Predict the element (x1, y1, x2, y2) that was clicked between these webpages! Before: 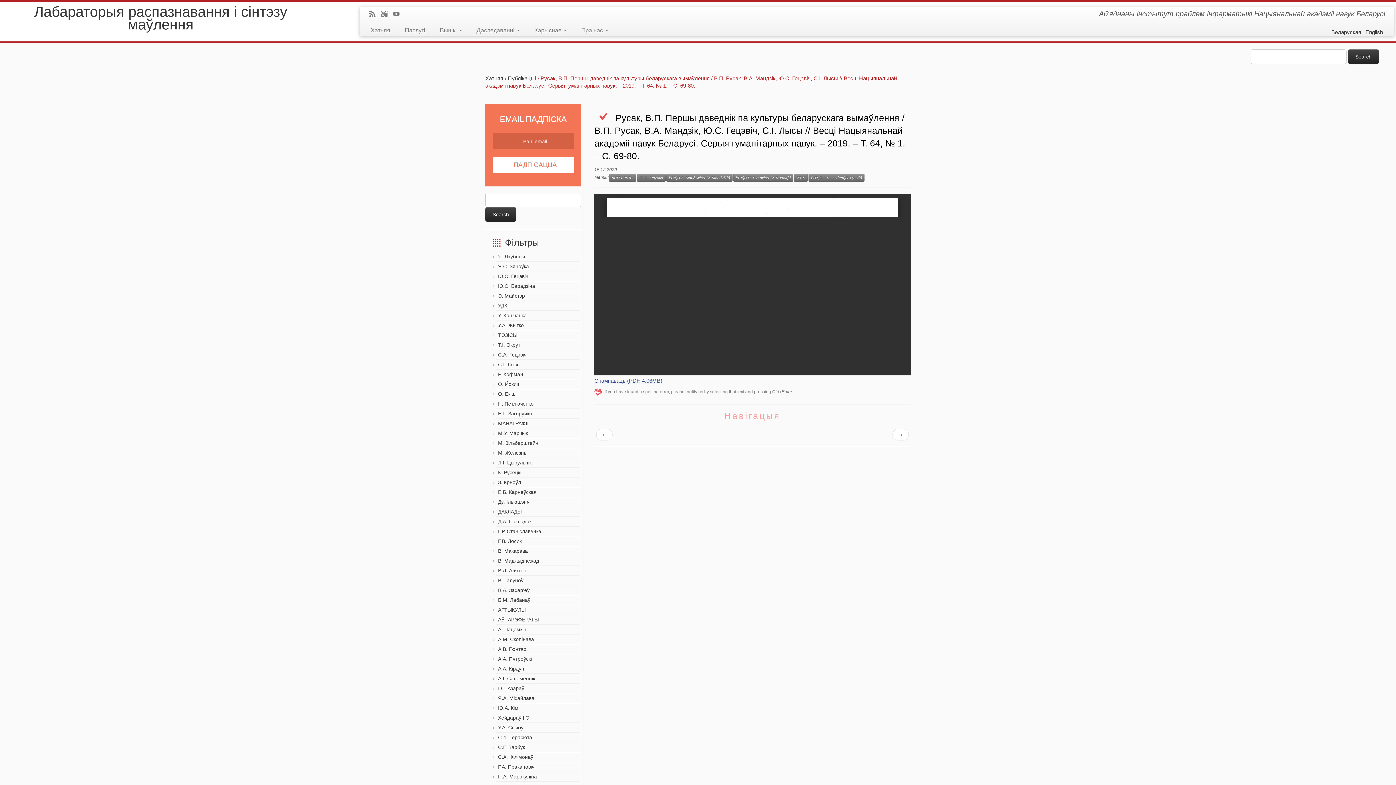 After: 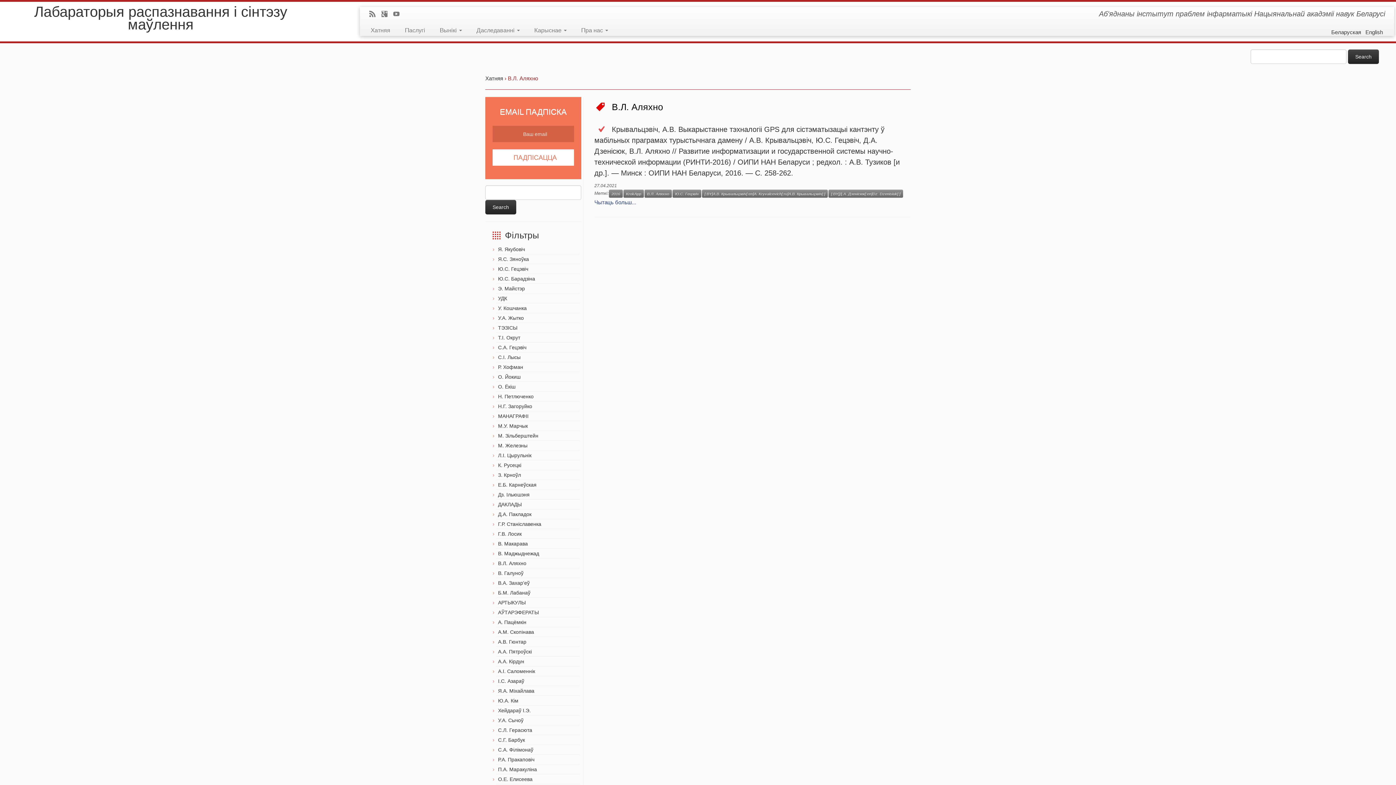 Action: bbox: (498, 568, 526, 573) label: В.Л. Аляхно